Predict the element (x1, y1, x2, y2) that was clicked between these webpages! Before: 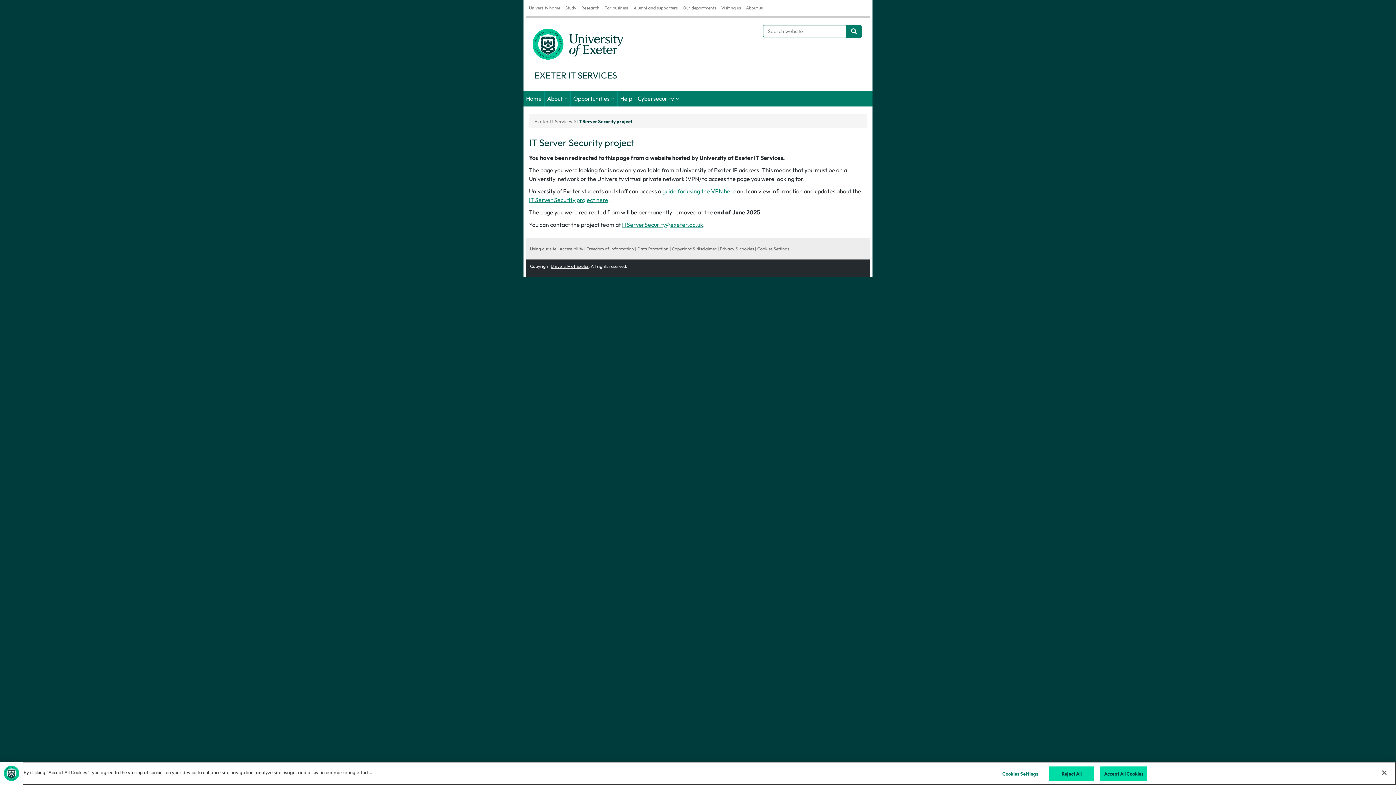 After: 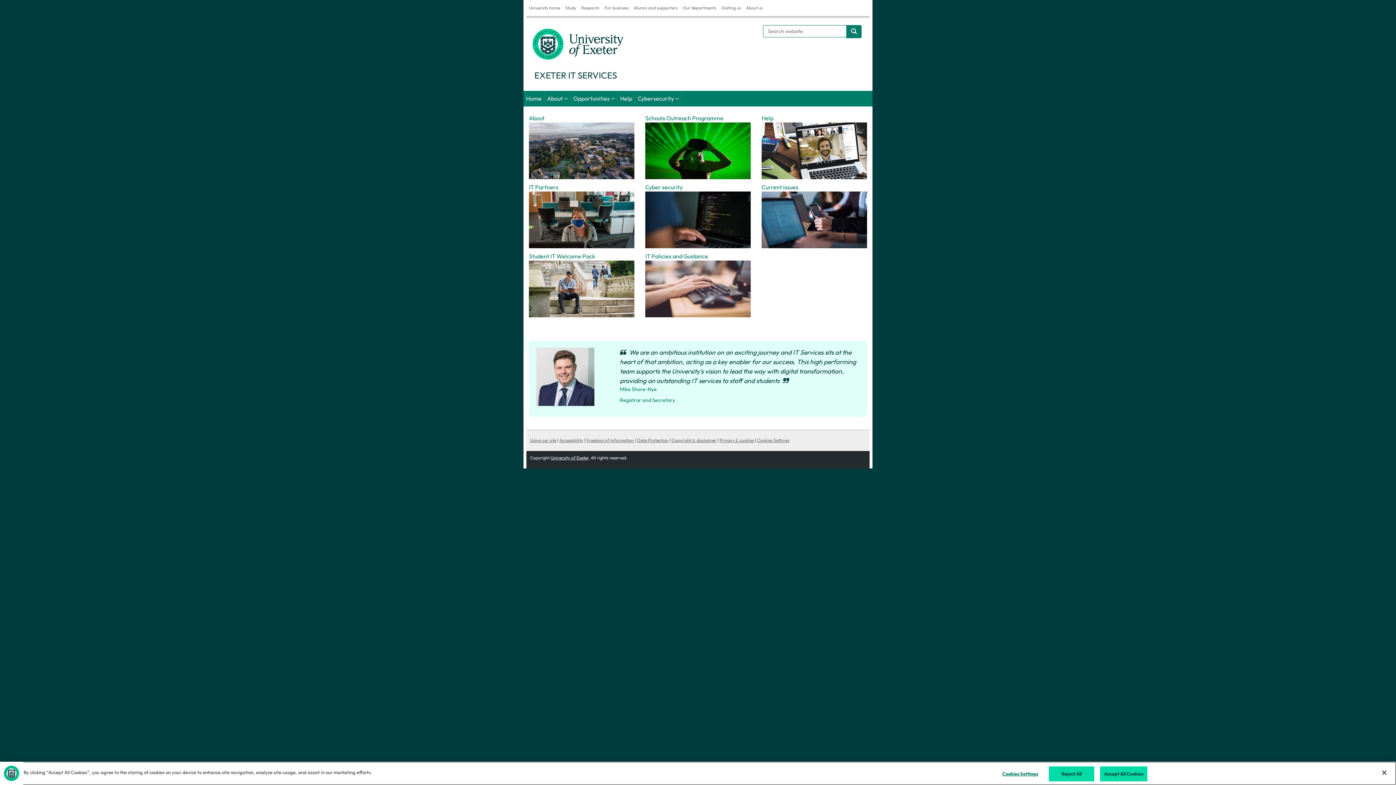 Action: label: Home bbox: (523, 90, 544, 106)